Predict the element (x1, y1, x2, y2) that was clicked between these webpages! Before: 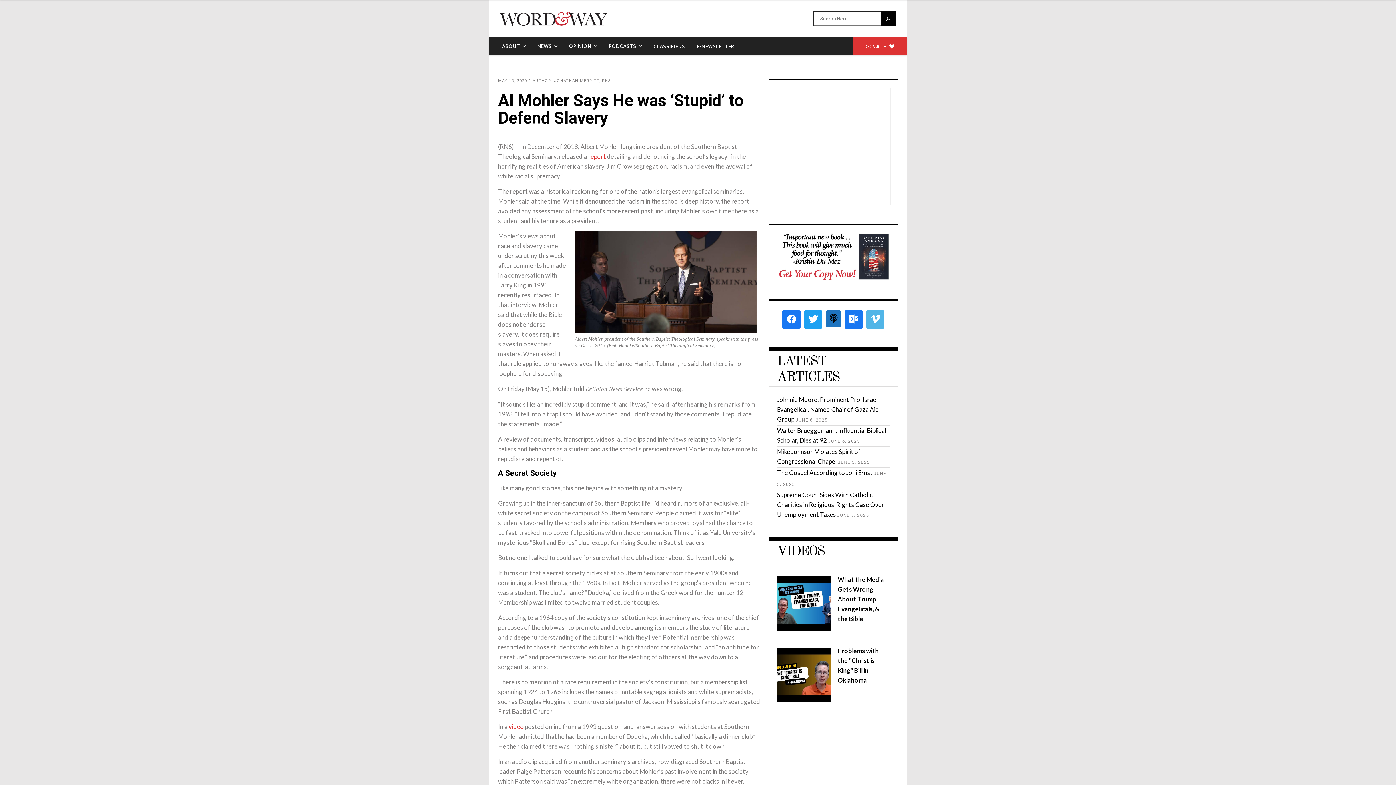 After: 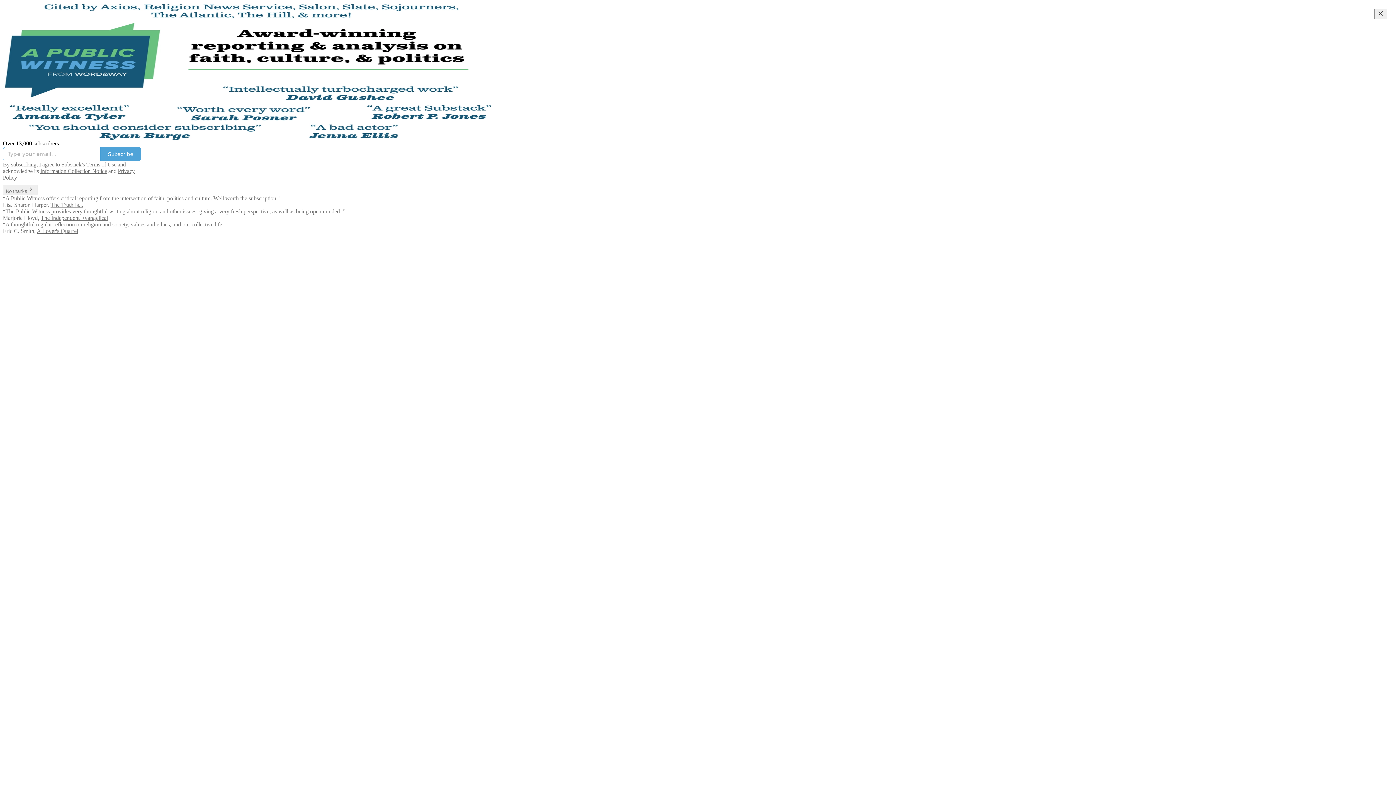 Action: label: E-NEWSLETTER bbox: (691, 37, 740, 55)